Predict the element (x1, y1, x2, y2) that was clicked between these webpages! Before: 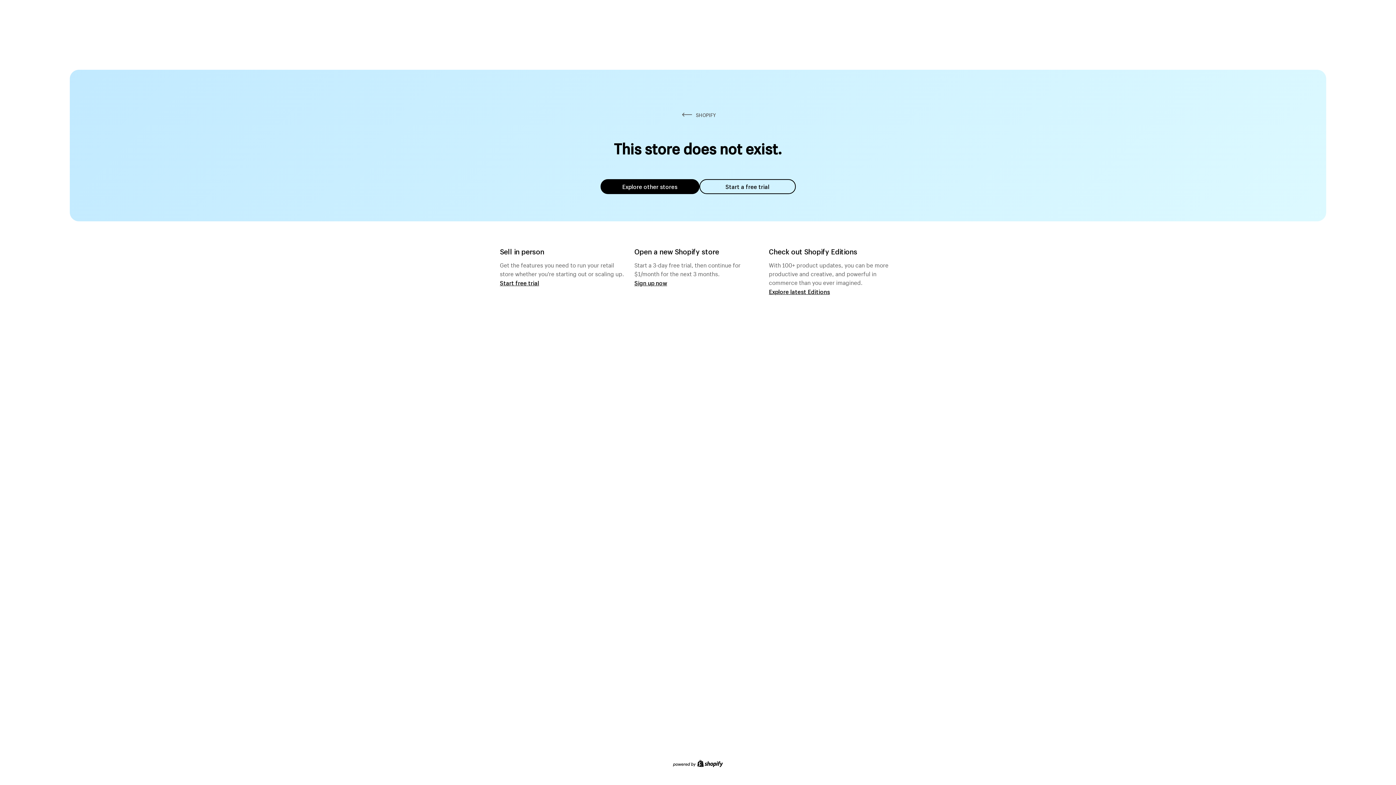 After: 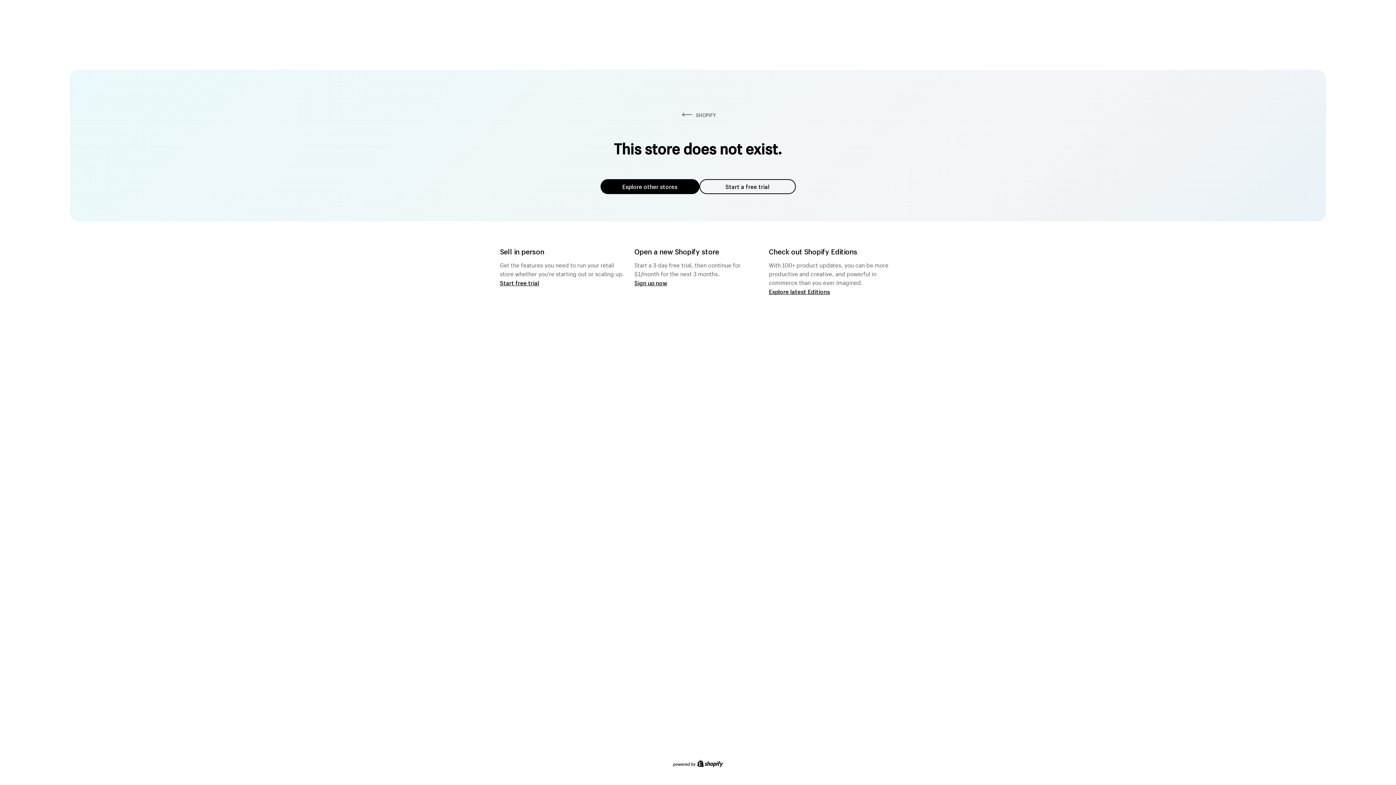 Action: bbox: (600, 179, 699, 194) label: Explore other stores